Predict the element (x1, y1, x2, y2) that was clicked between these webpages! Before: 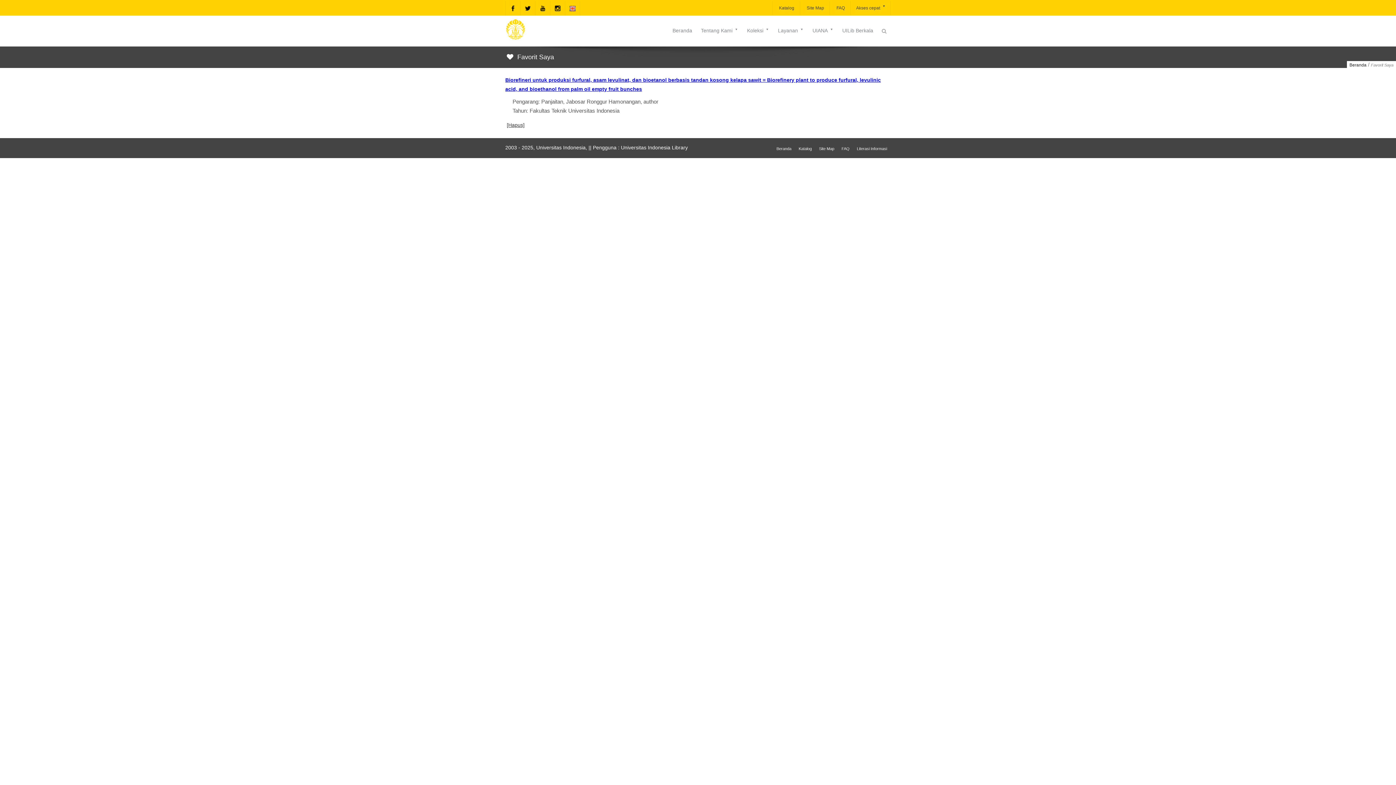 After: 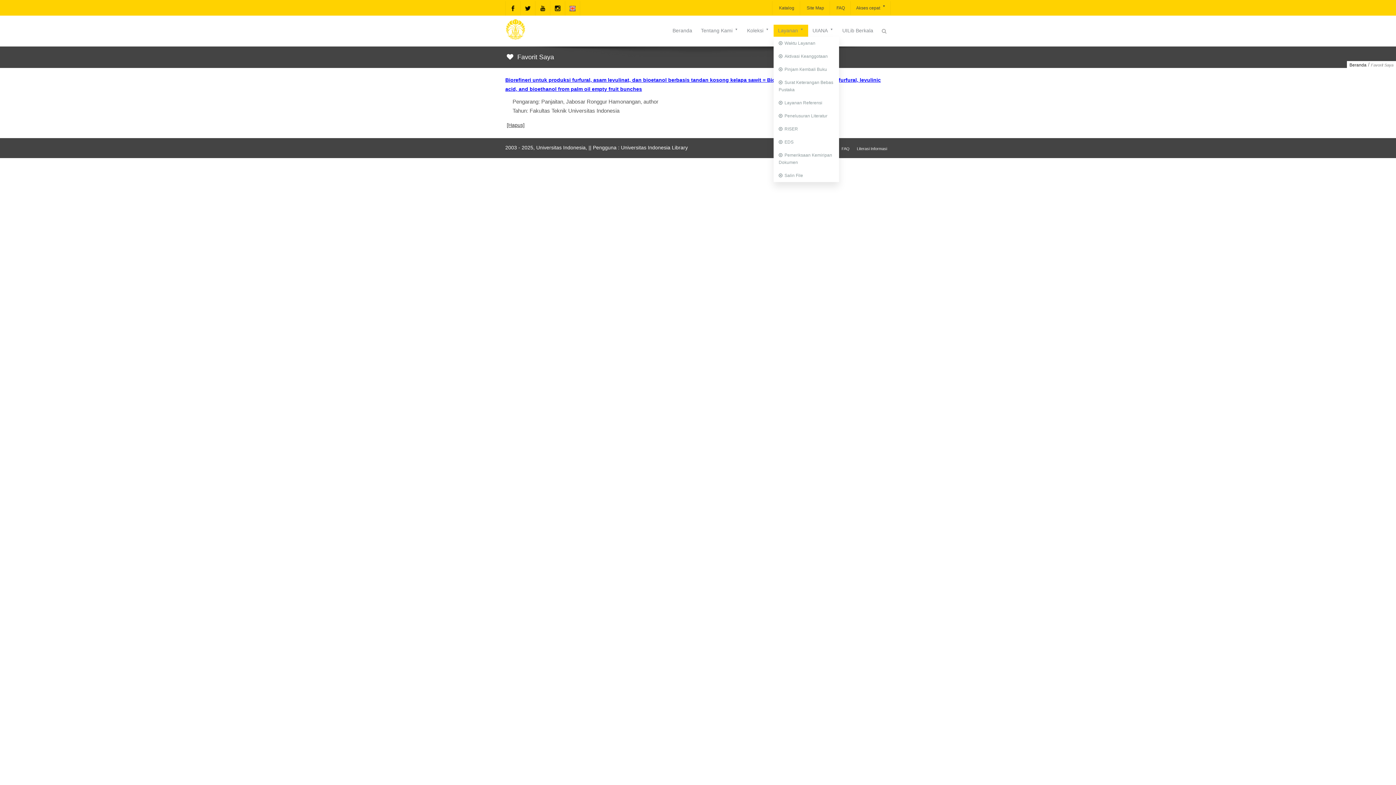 Action: label: Layanan bbox: (773, 24, 808, 36)